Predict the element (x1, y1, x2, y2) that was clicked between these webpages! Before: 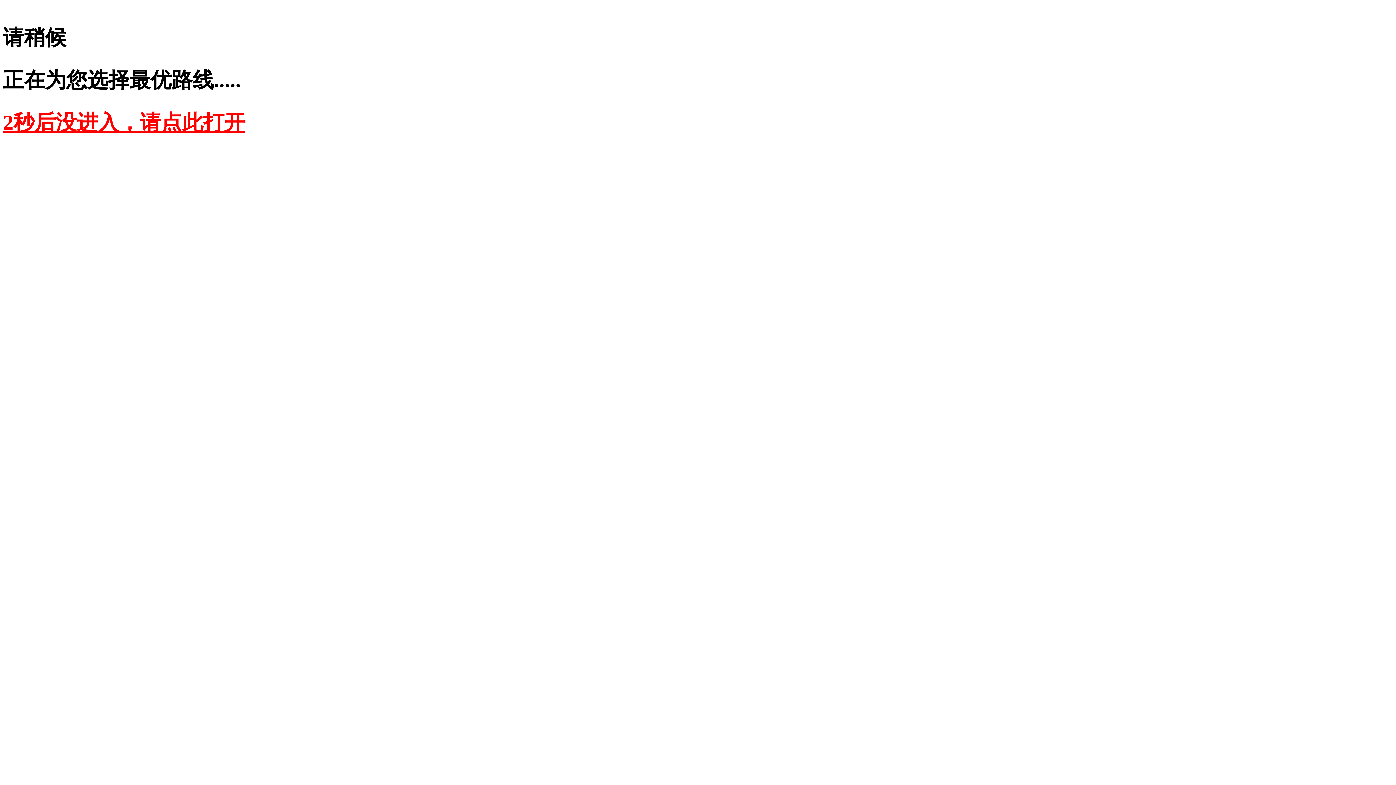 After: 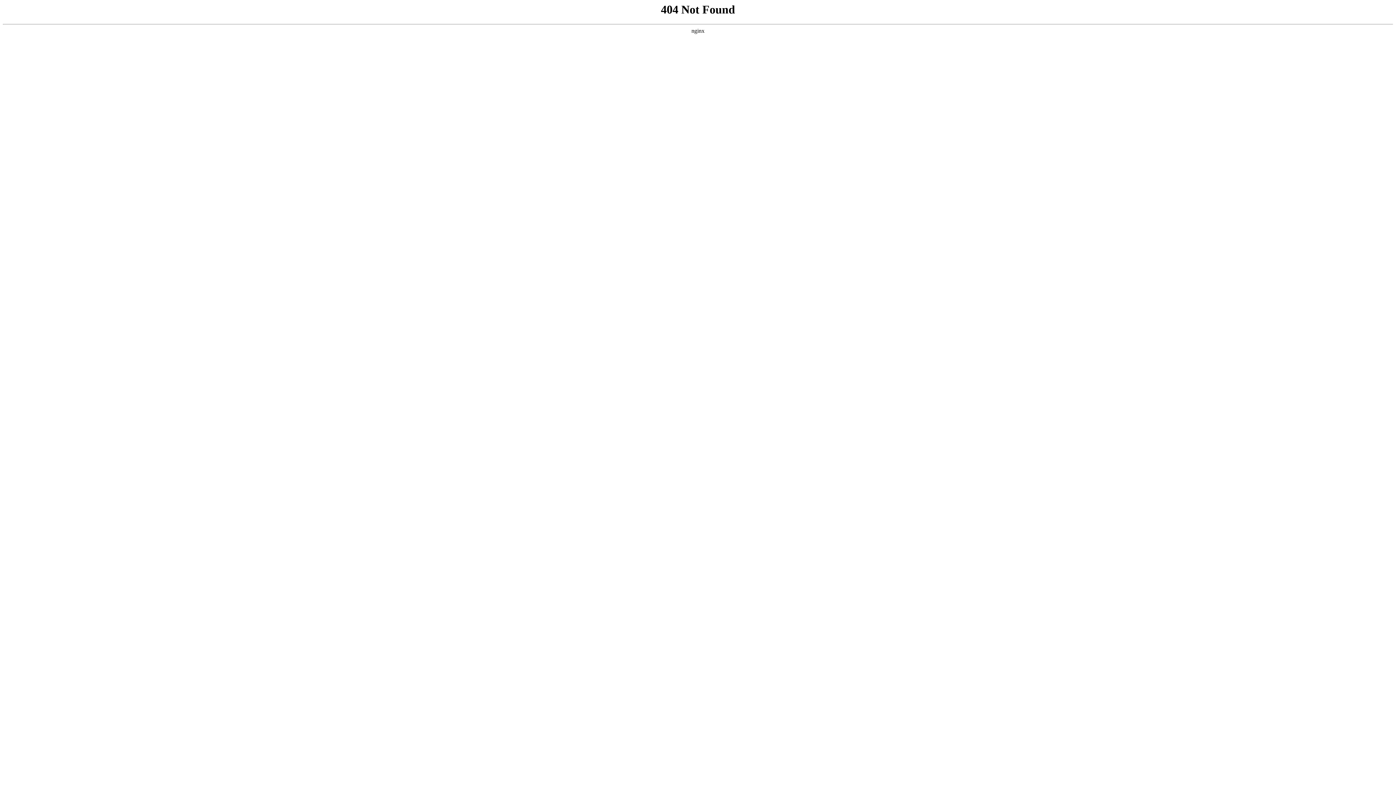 Action: label: 2秒后没进入，请点此打开 bbox: (2, 110, 245, 134)